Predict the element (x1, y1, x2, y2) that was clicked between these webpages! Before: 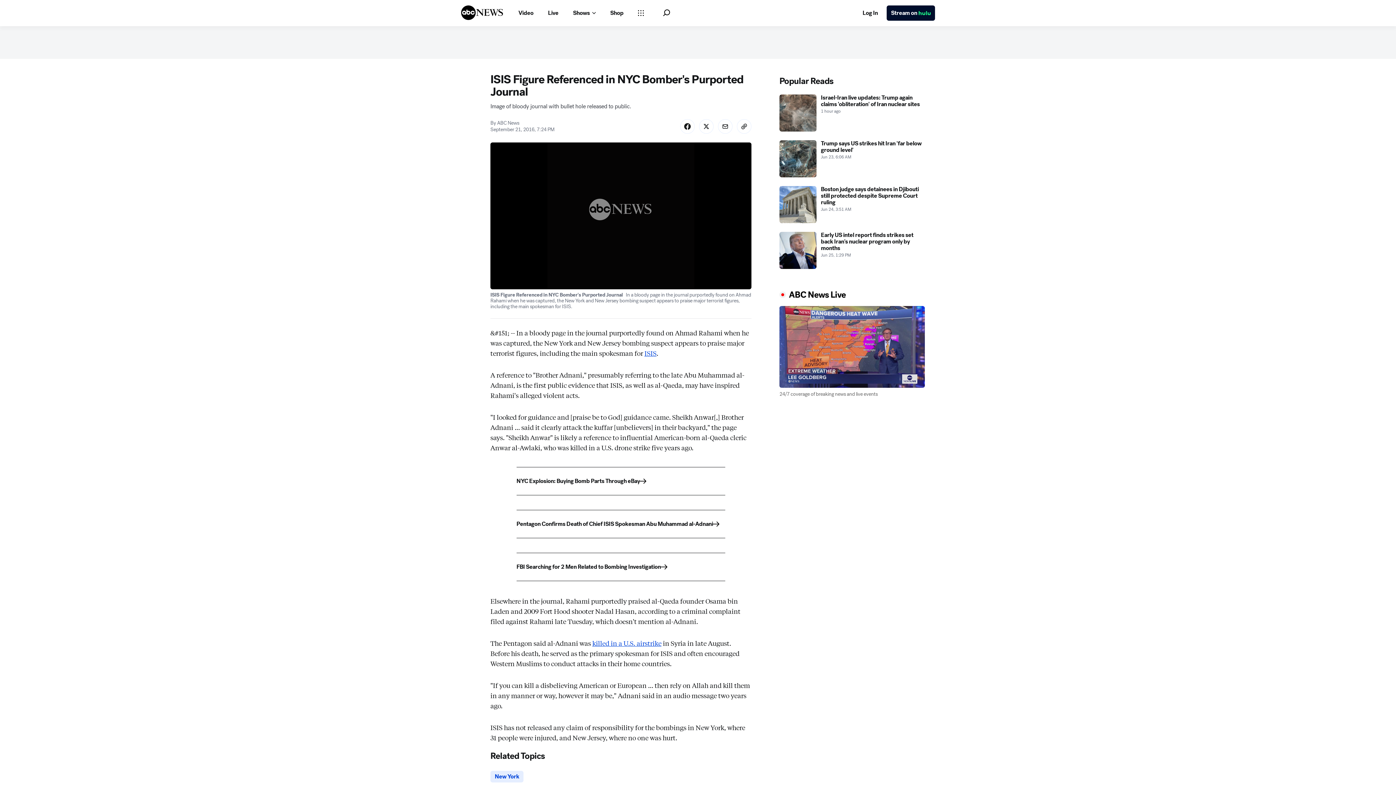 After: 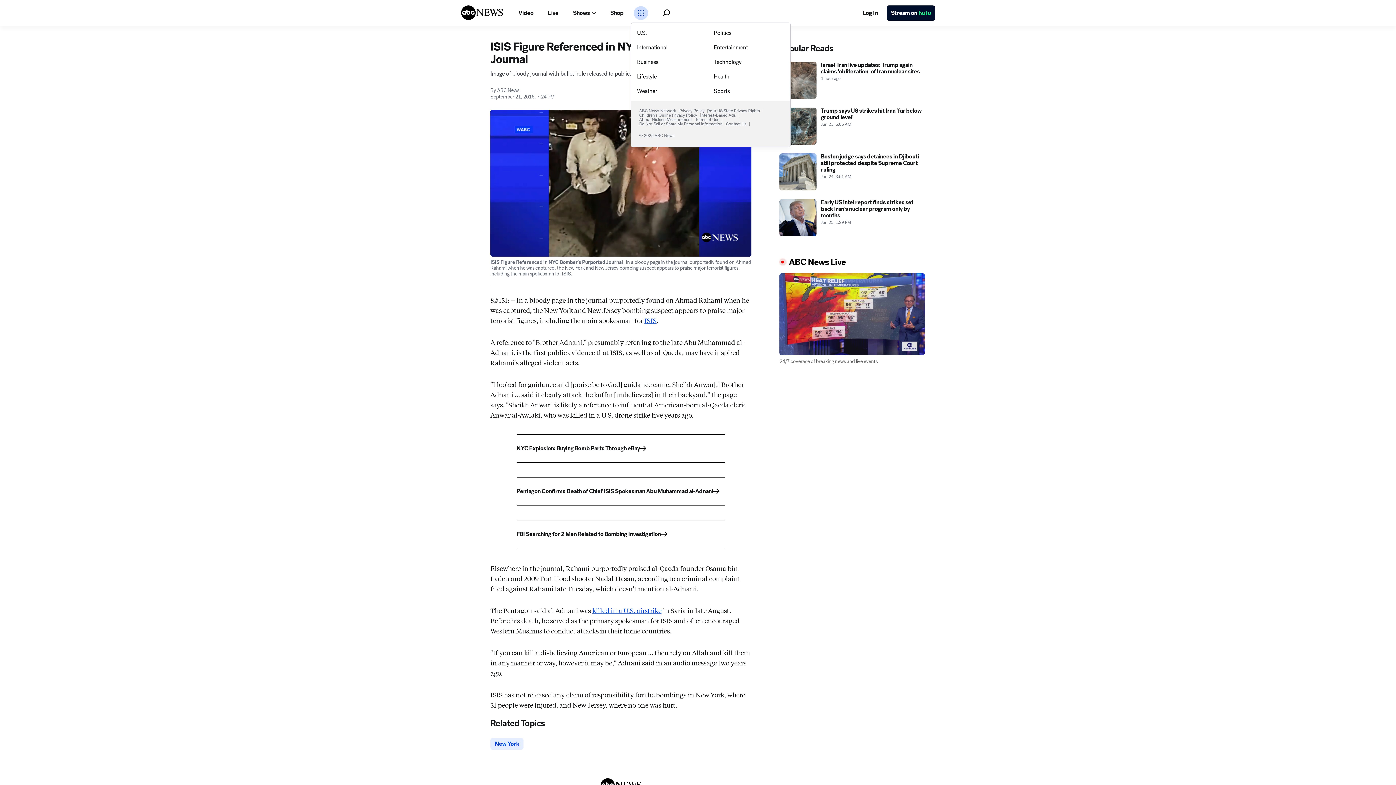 Action: label: Open sections Dropdown bbox: (633, 6, 648, 20)